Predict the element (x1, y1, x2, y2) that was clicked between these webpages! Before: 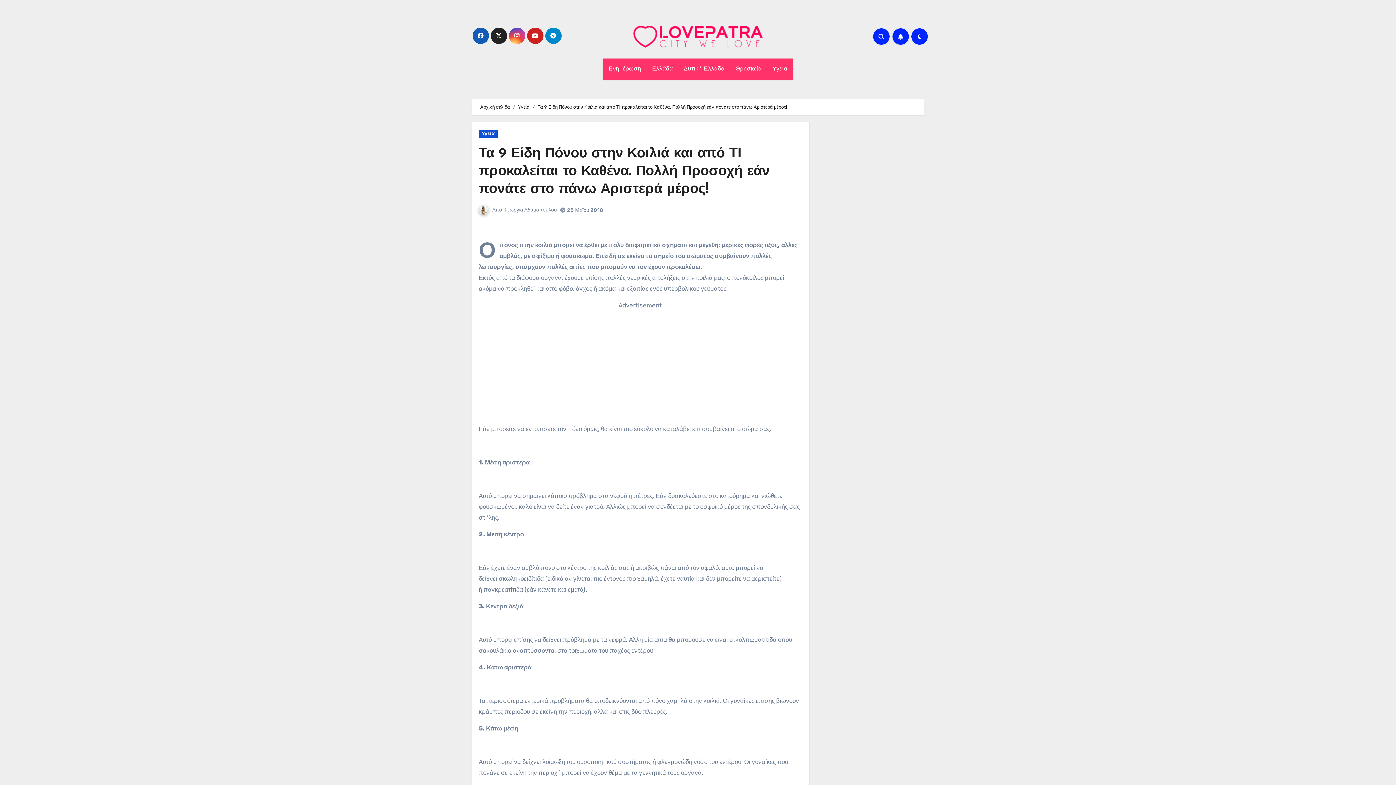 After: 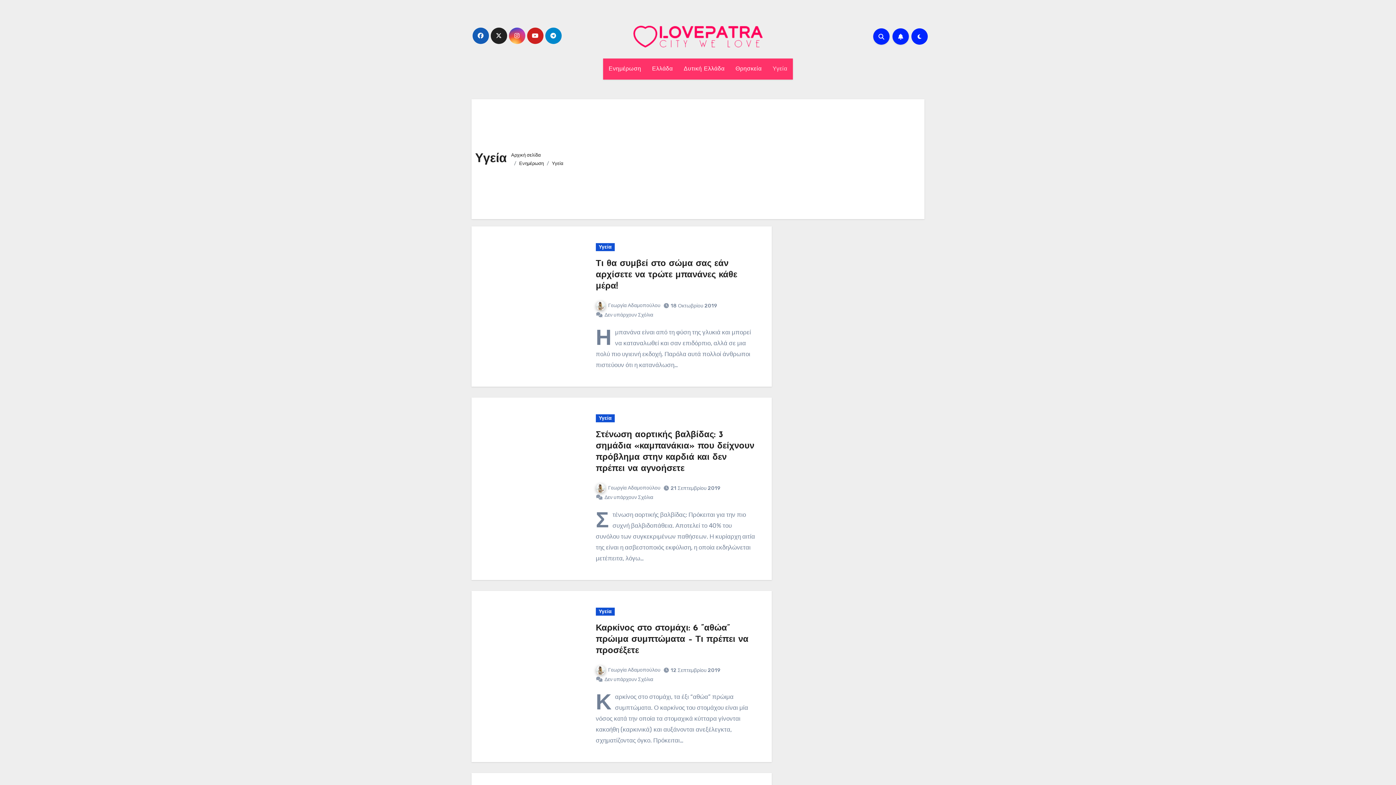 Action: label: Υγεία bbox: (518, 104, 529, 109)